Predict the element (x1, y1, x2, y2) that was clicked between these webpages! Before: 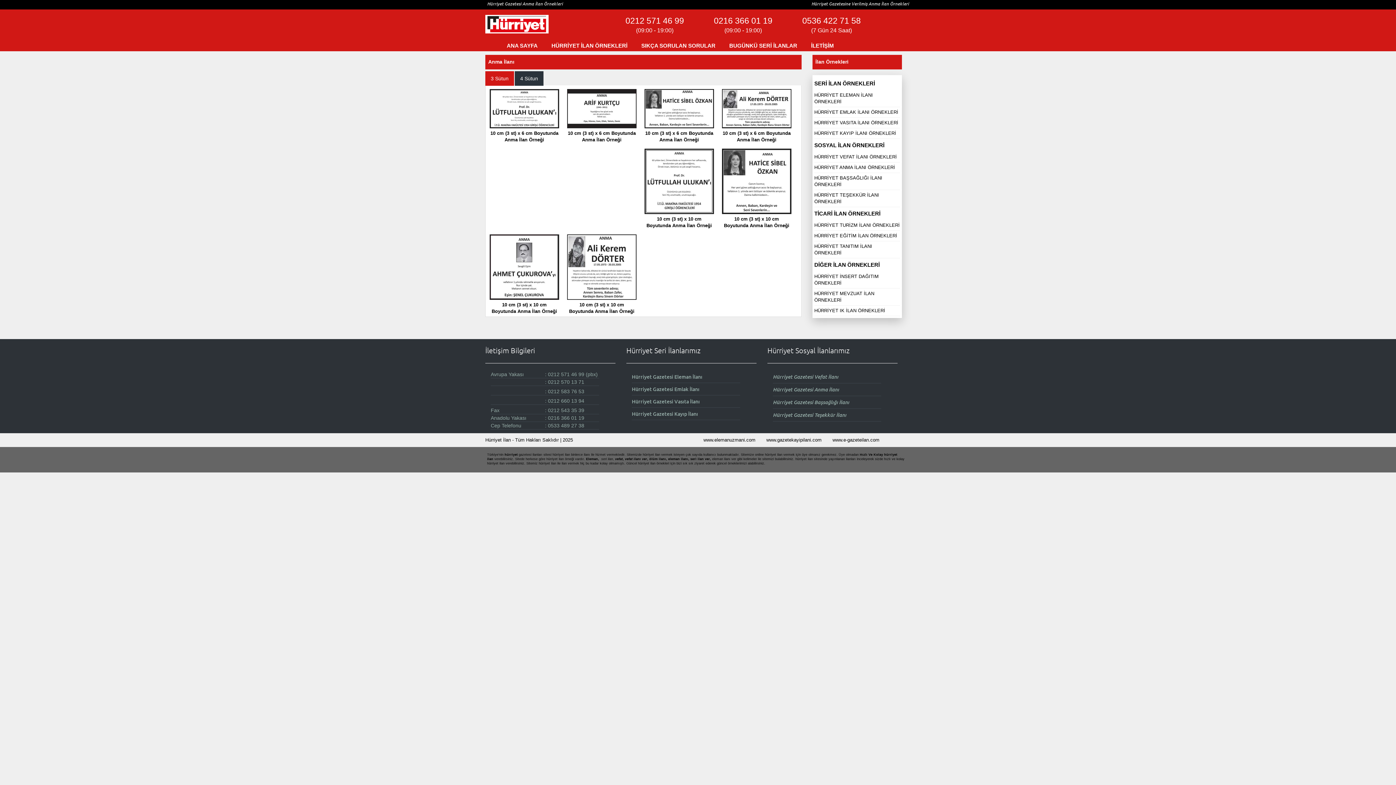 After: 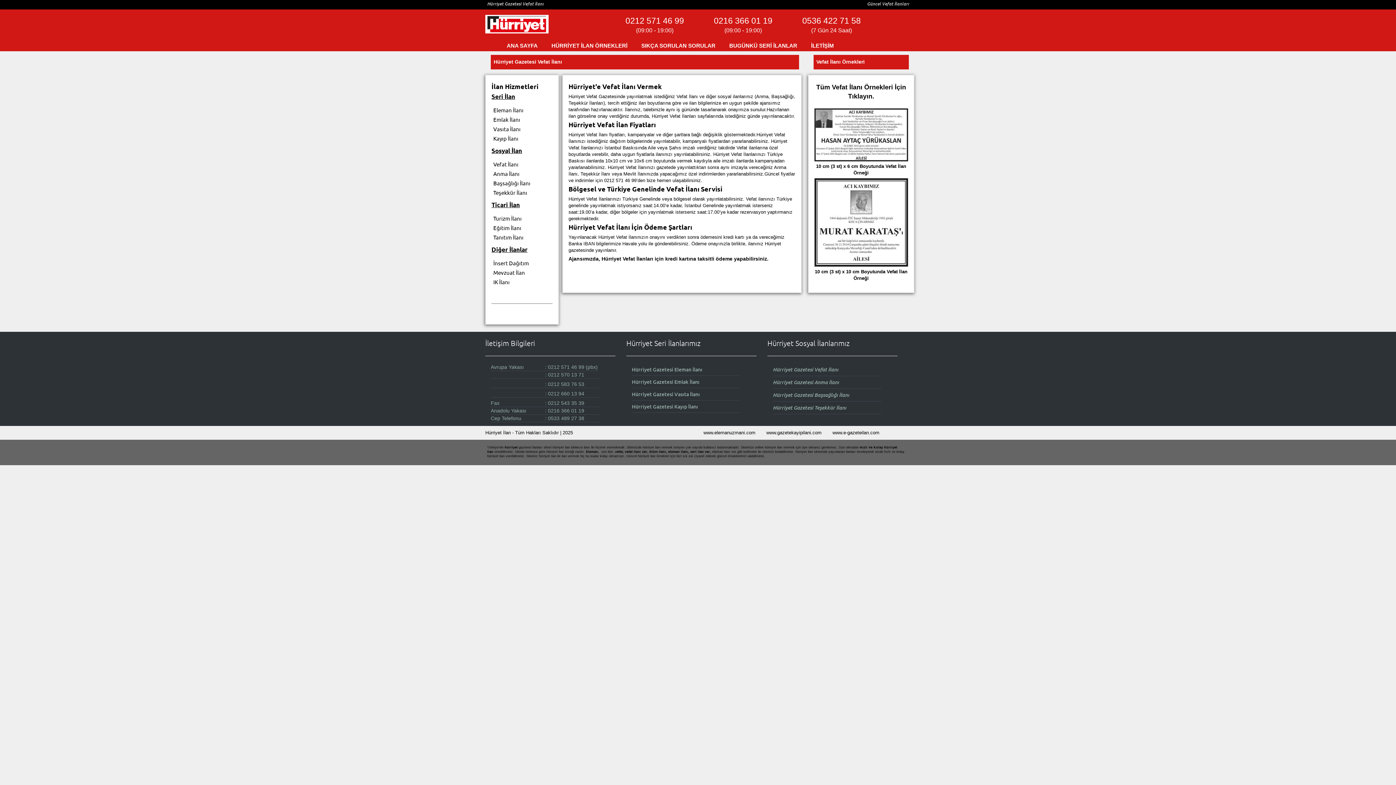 Action: label: Hürriyet Gazetesi Vefat İlanı bbox: (773, 373, 838, 380)